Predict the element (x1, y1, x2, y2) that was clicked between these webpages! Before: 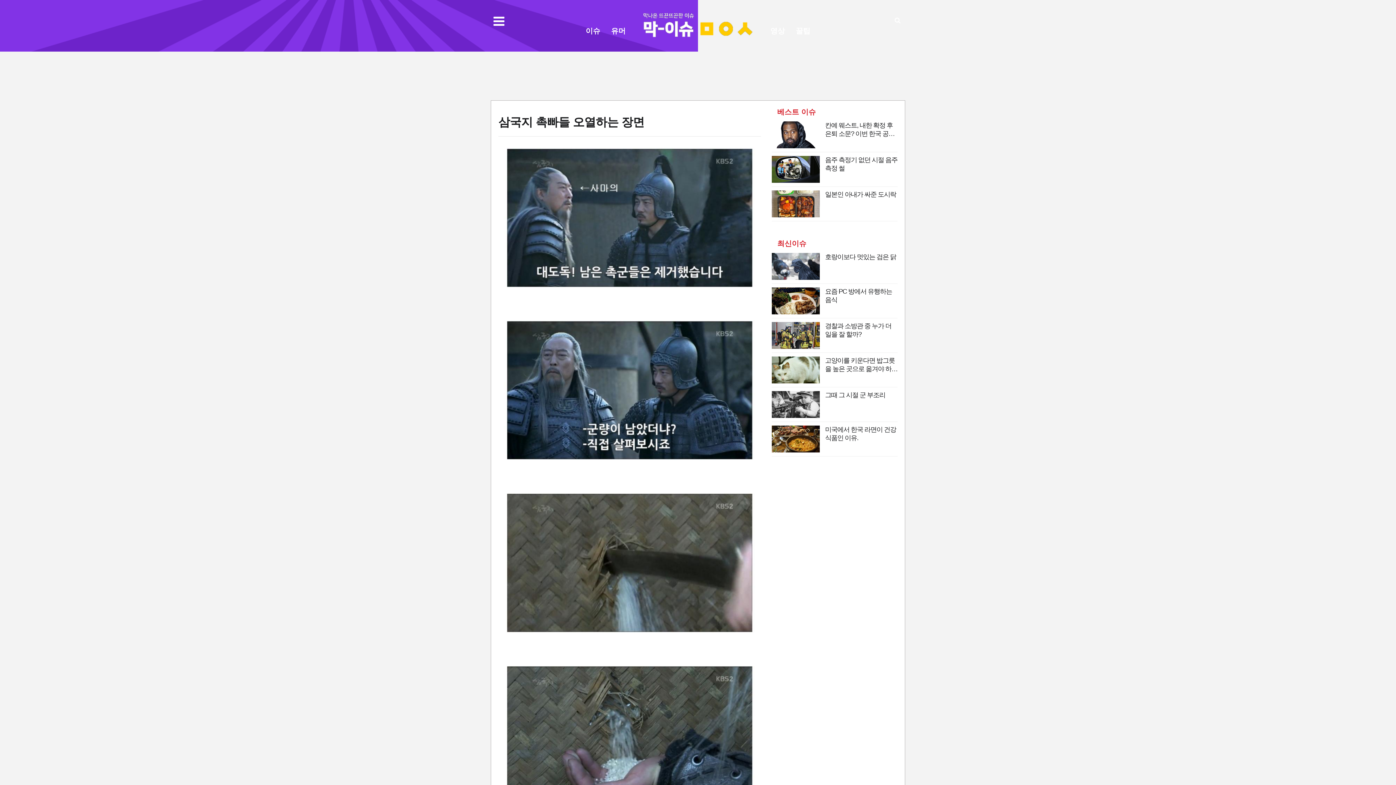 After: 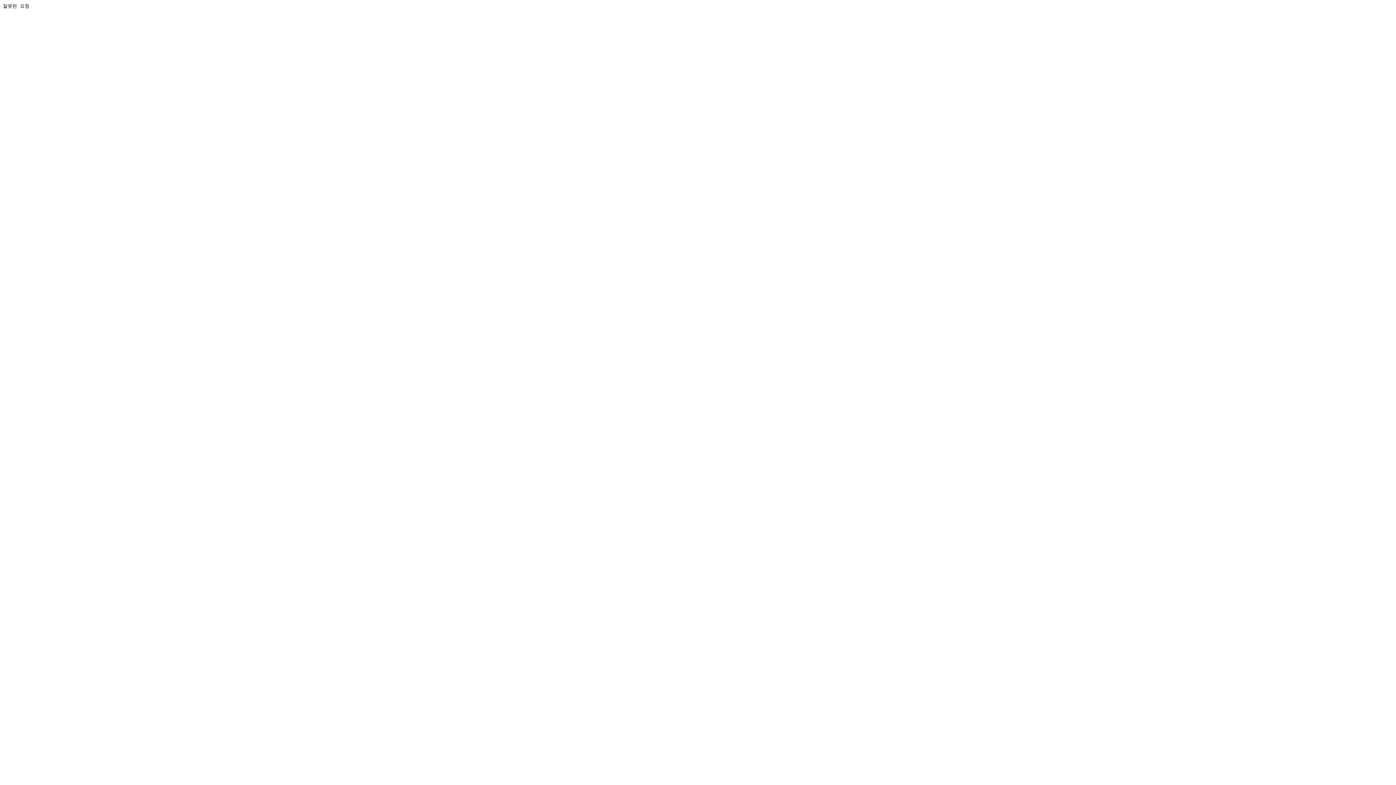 Action: bbox: (585, 26, 600, 34) label: 이슈